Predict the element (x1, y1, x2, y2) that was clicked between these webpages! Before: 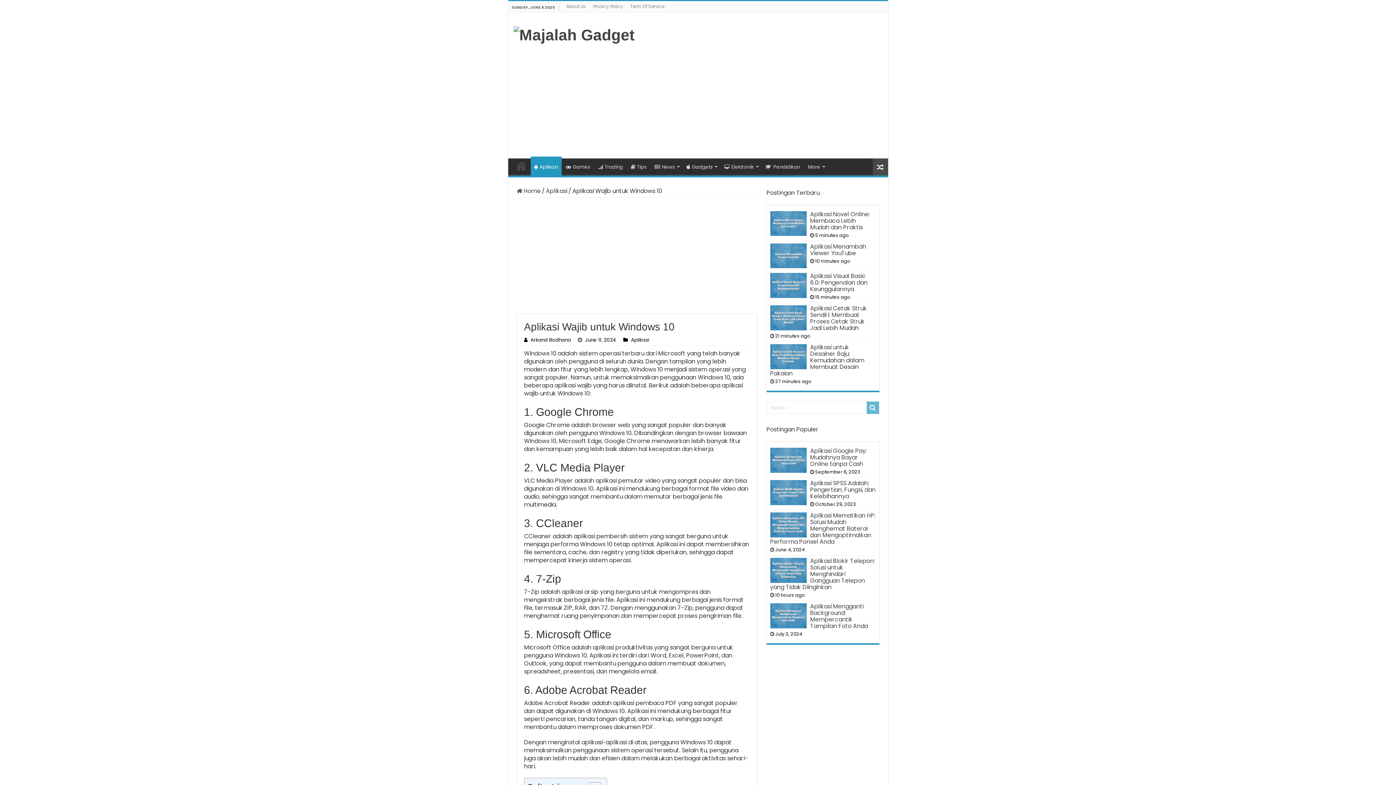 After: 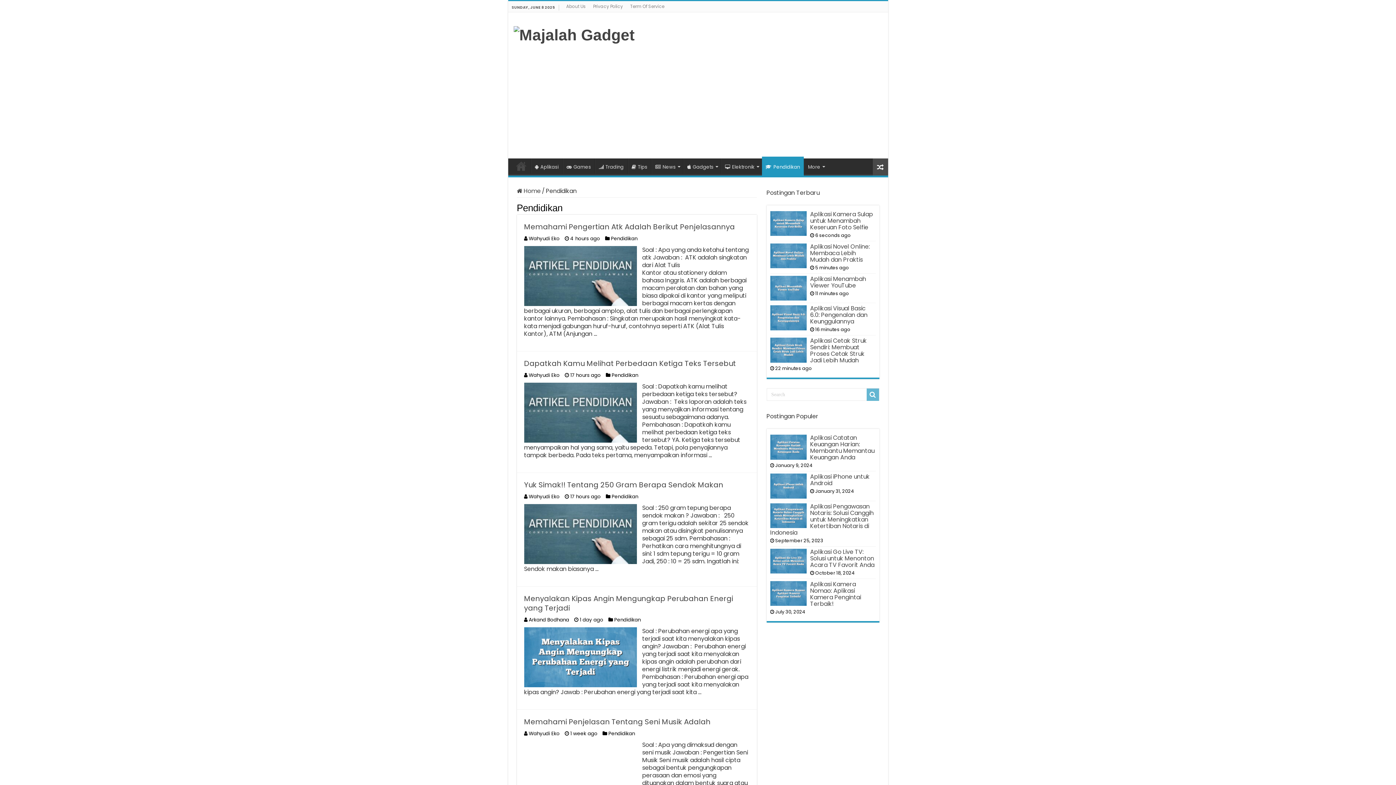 Action: bbox: (761, 158, 803, 173) label: Pendidikan